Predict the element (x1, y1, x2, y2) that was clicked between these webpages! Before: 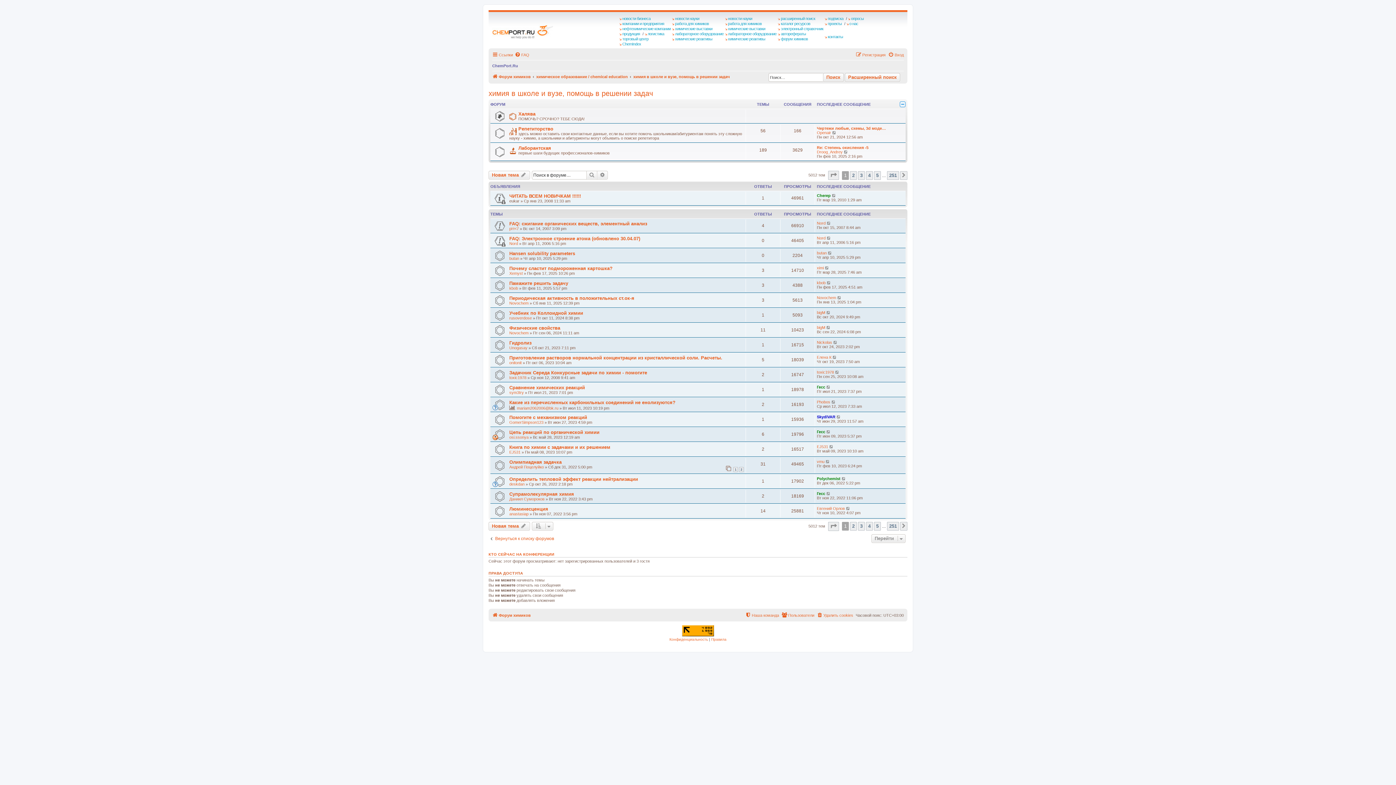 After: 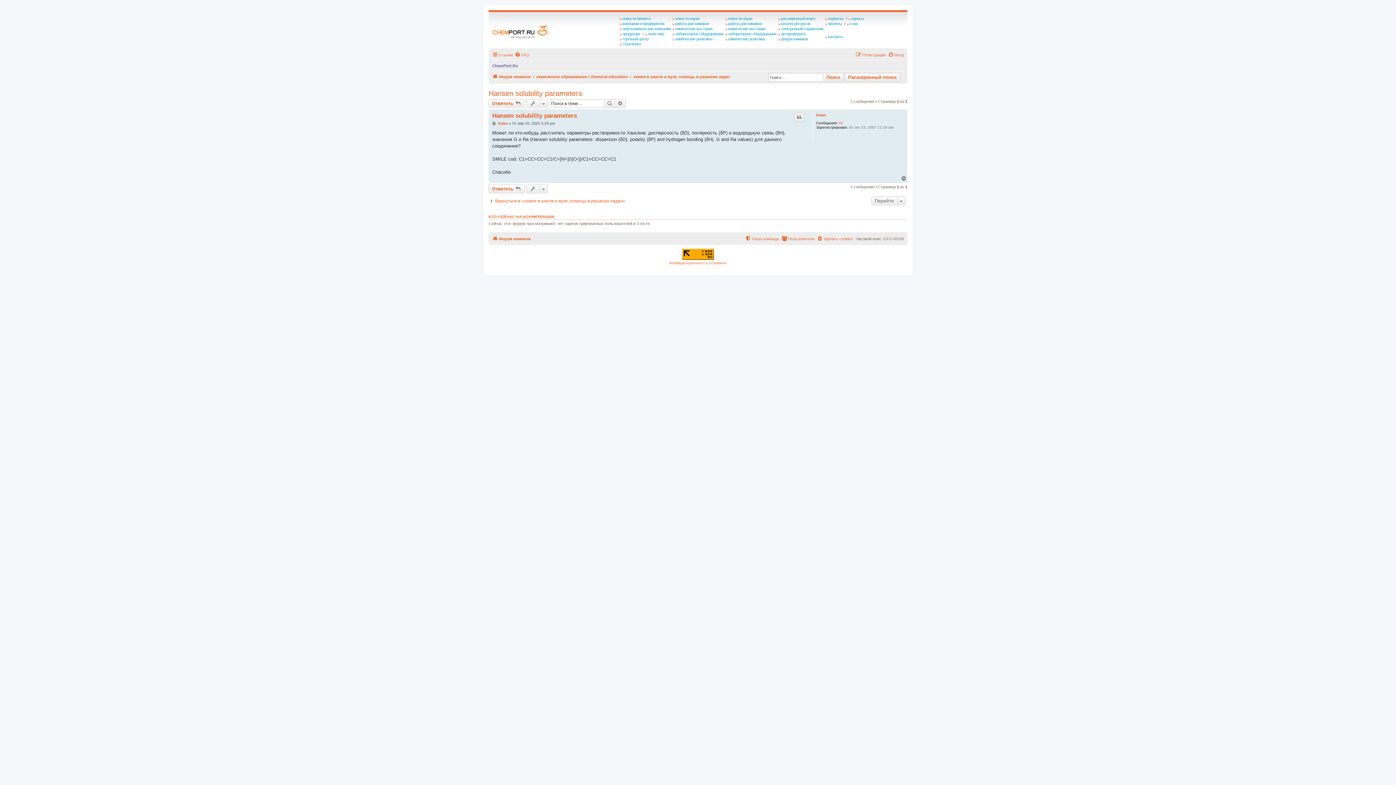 Action: bbox: (509, 250, 575, 256) label: Hansen solubility parameters